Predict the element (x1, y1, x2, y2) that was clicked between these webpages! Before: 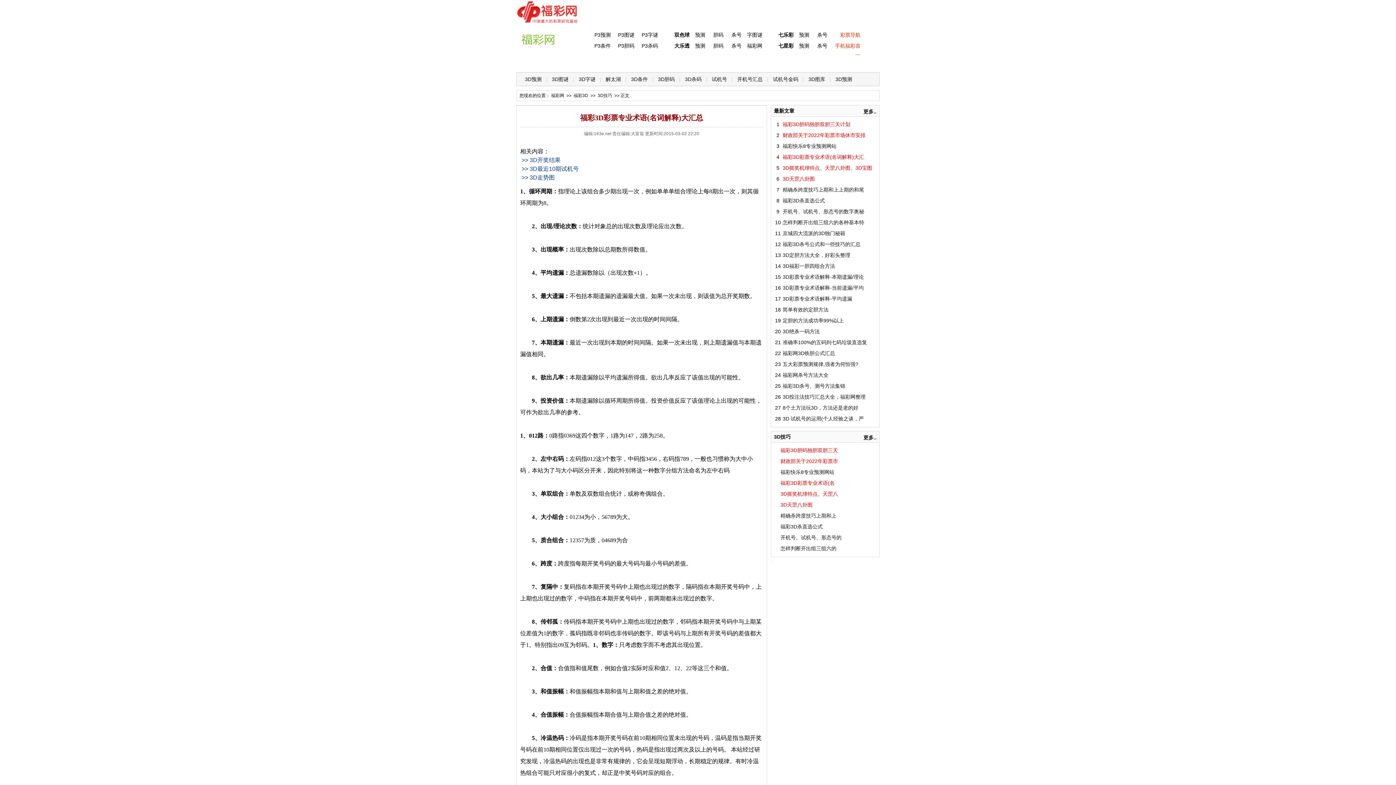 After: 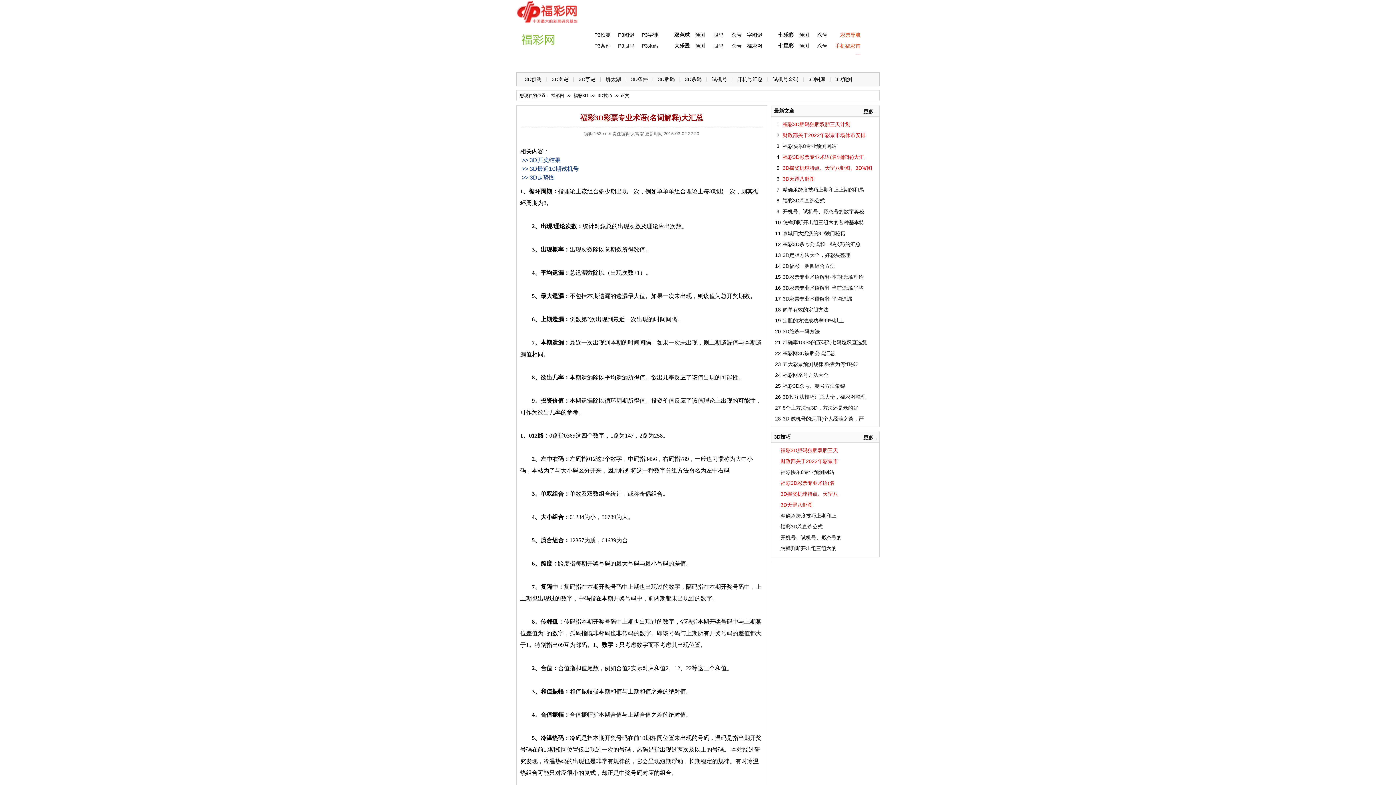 Action: bbox: (516, 25, 585, 53)